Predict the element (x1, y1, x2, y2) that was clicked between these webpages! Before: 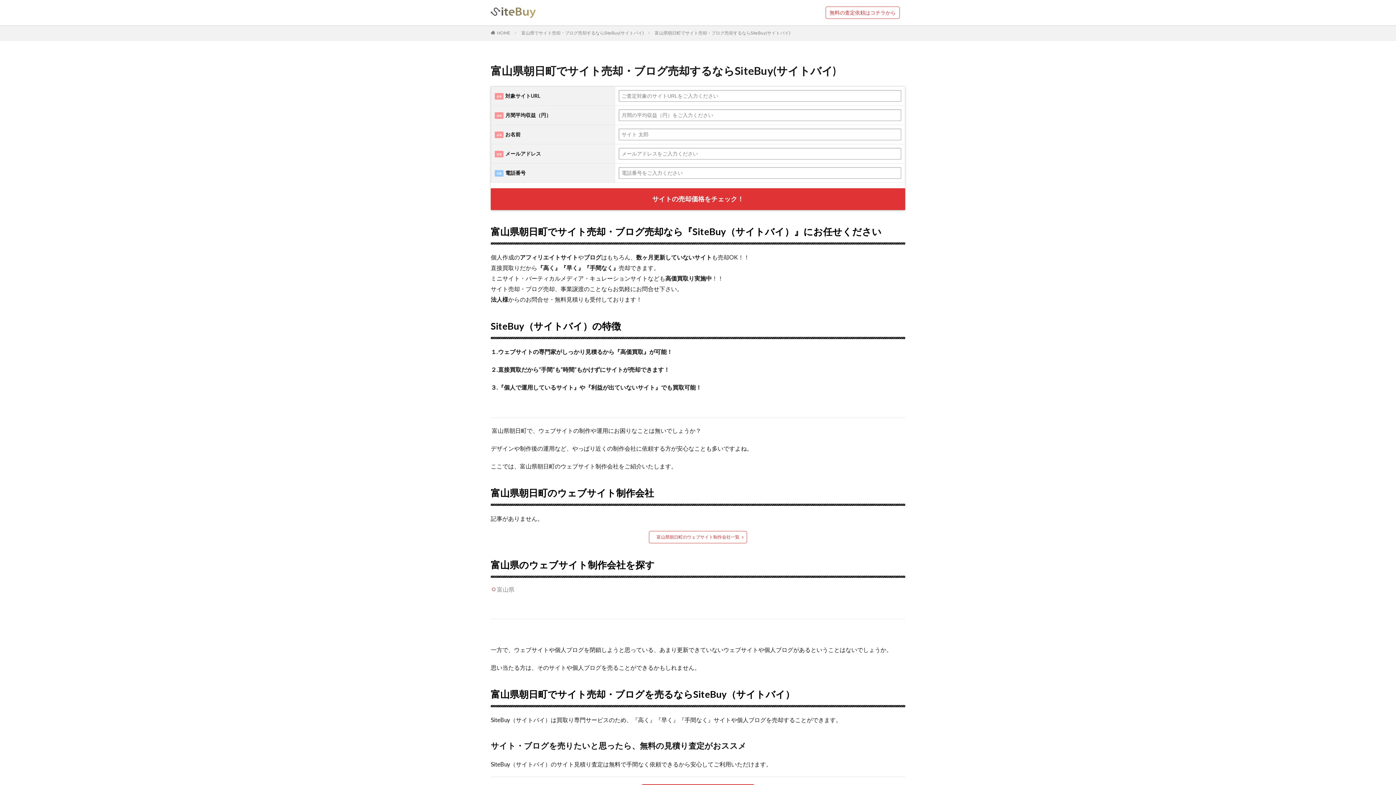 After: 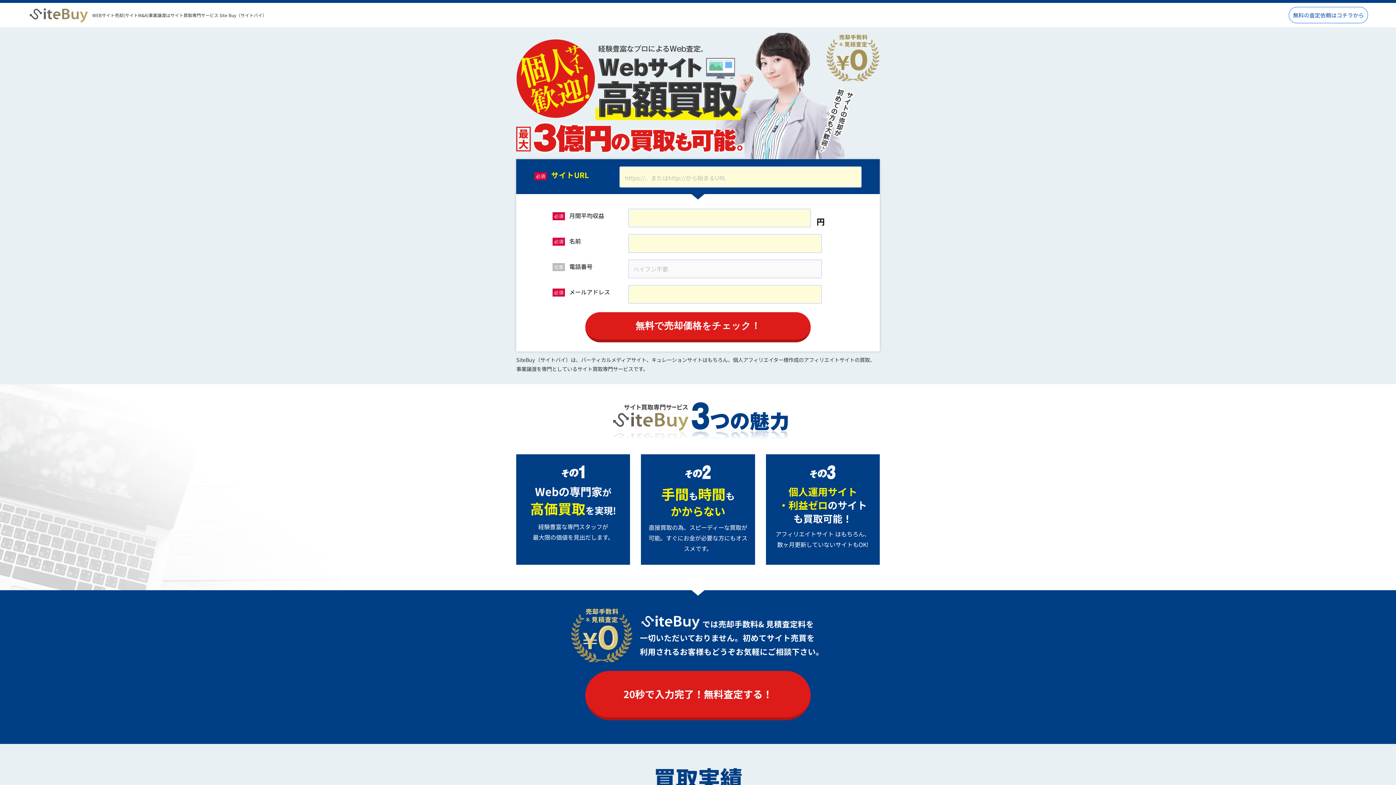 Action: bbox: (490, 7, 535, 18)